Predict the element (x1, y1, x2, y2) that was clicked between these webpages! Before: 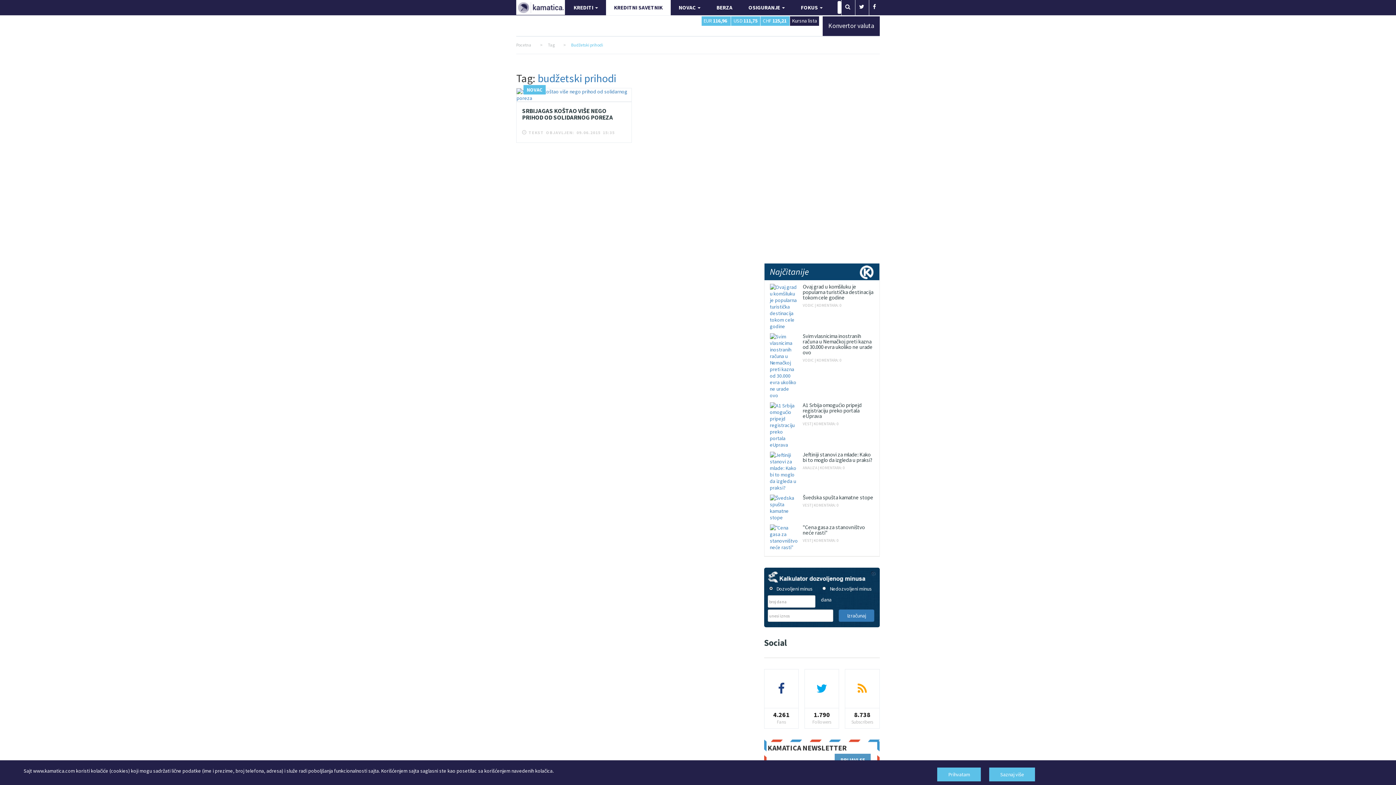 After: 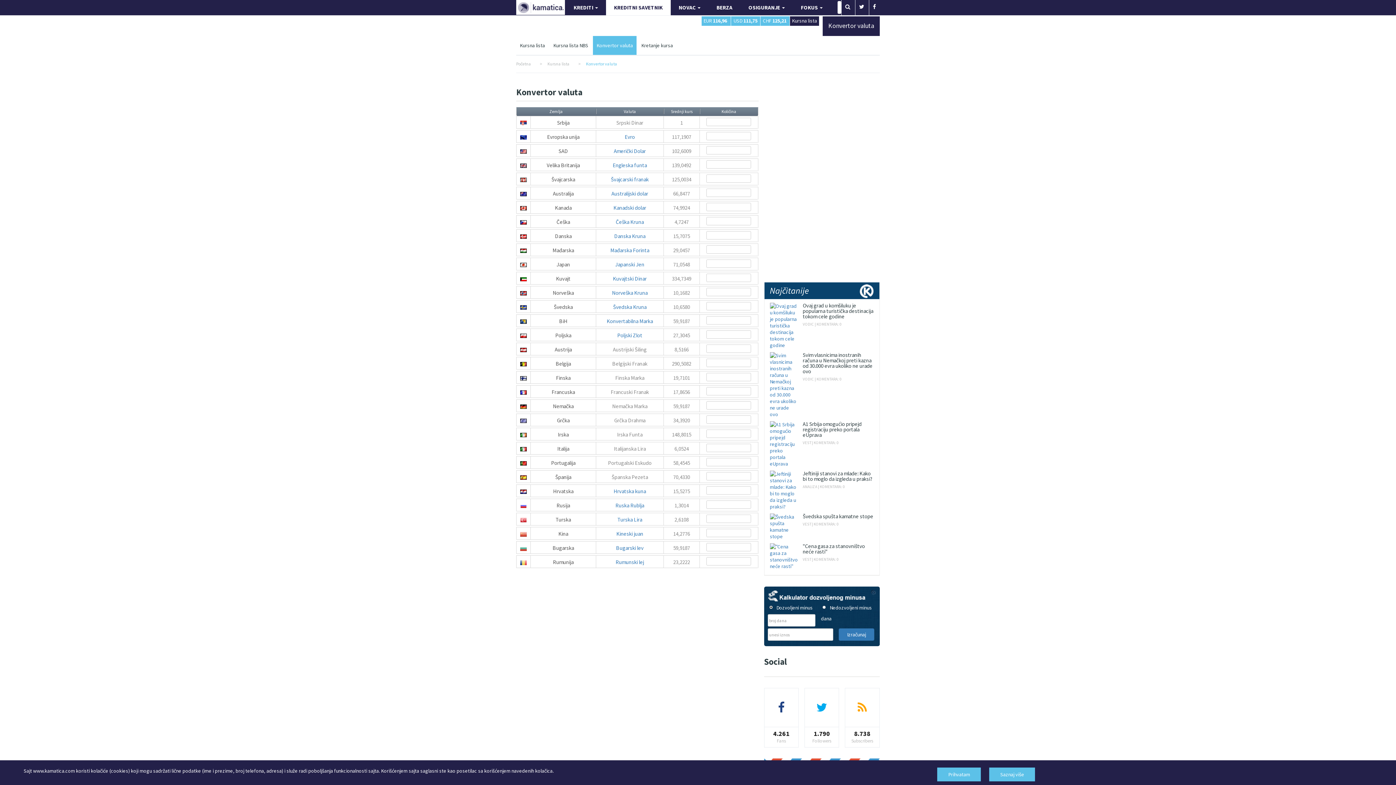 Action: label: Konvertor valuta bbox: (823, 16, 879, 35)